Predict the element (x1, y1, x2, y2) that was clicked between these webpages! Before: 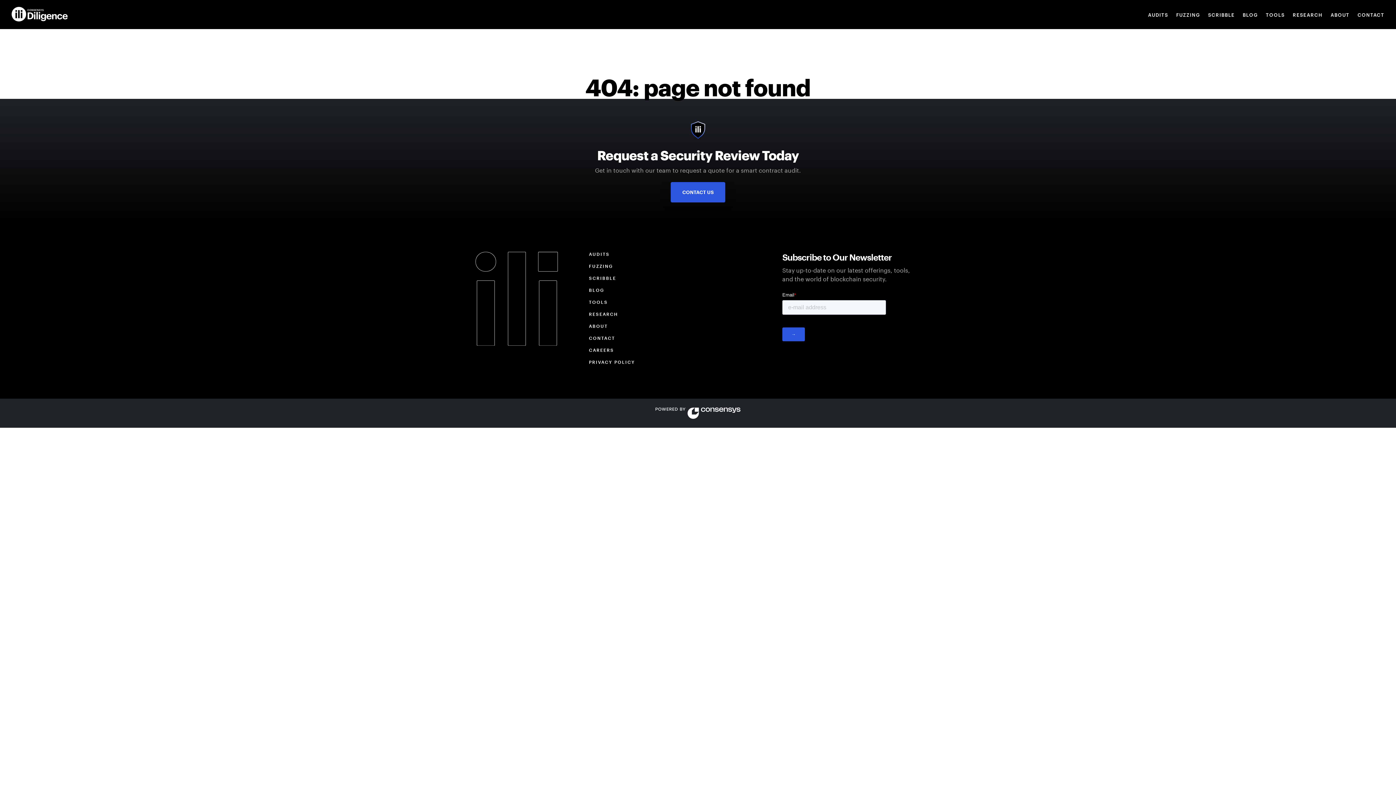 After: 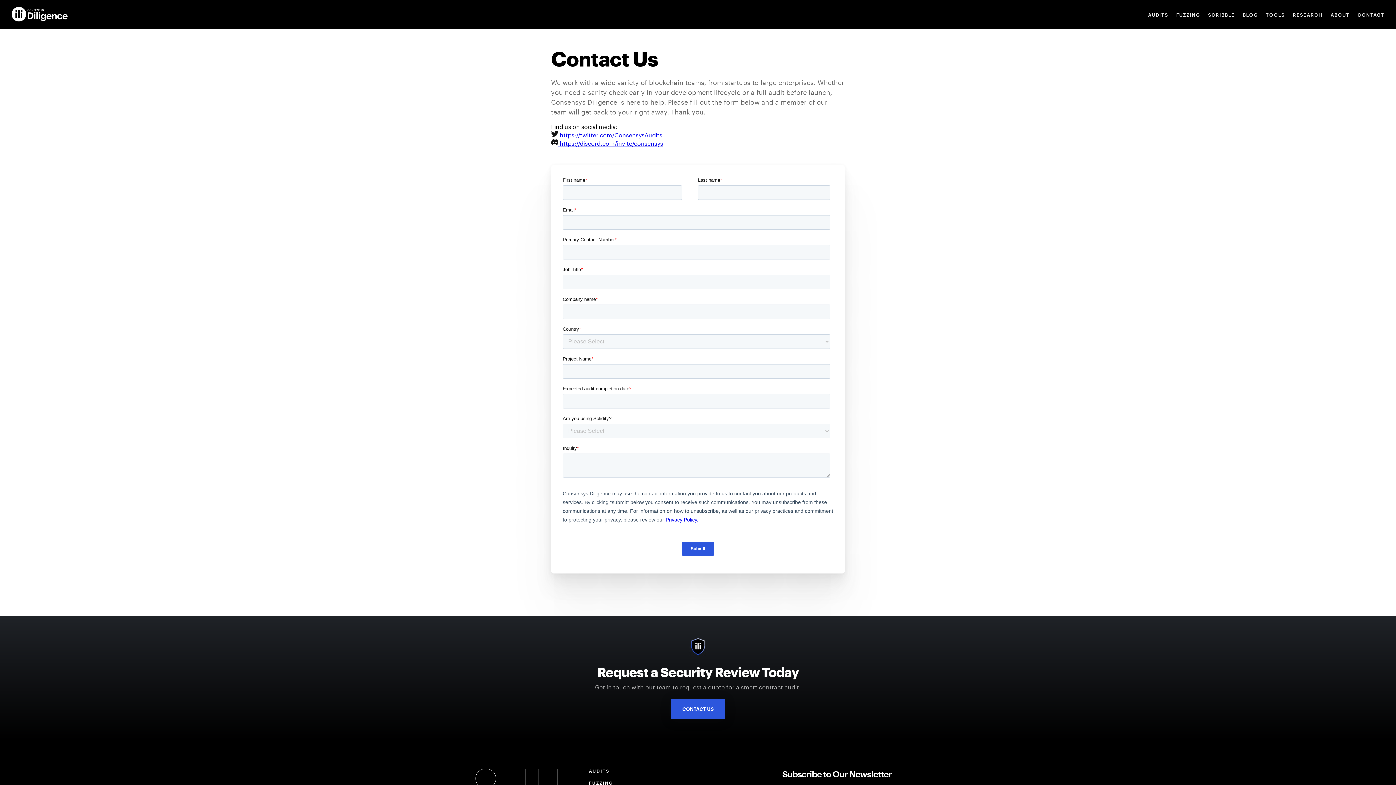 Action: label: CONTACT bbox: (589, 336, 635, 340)